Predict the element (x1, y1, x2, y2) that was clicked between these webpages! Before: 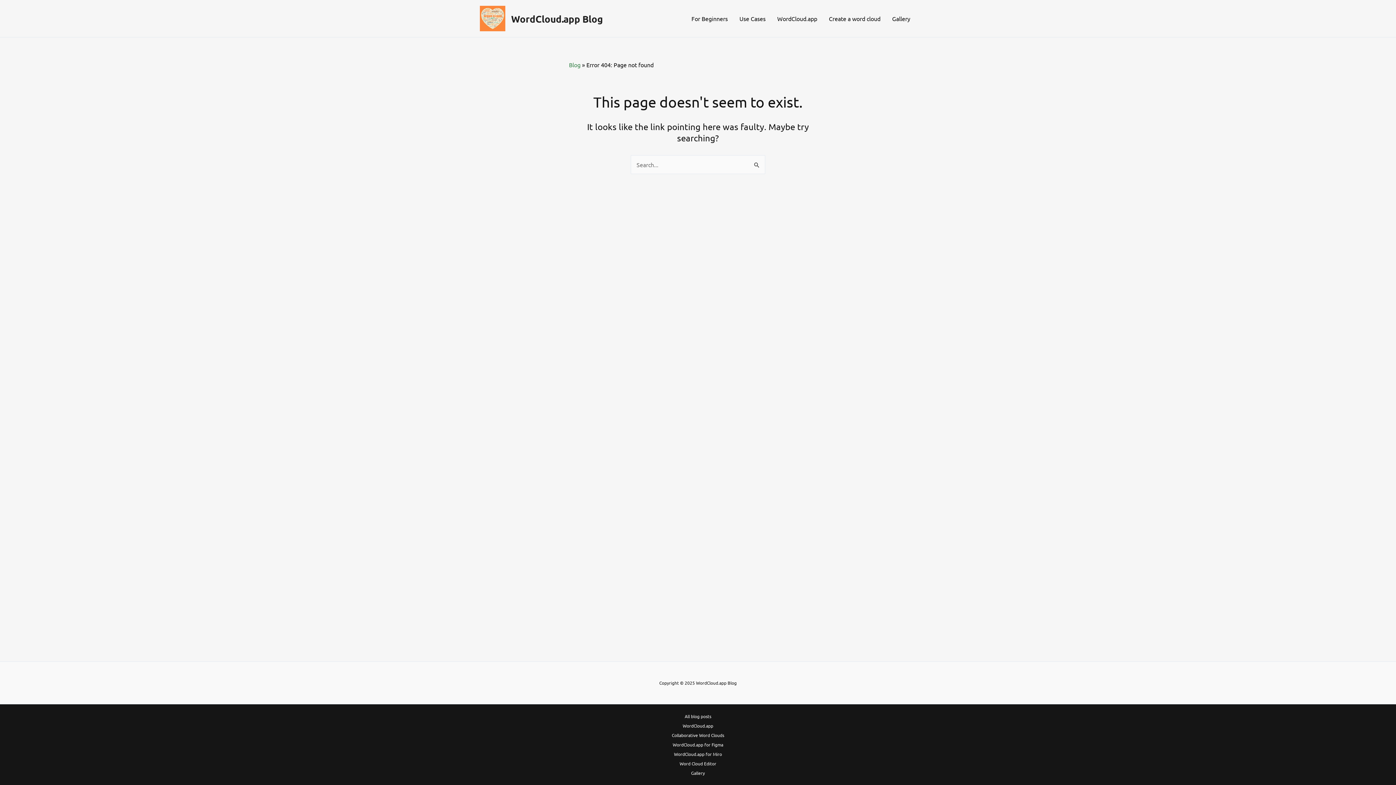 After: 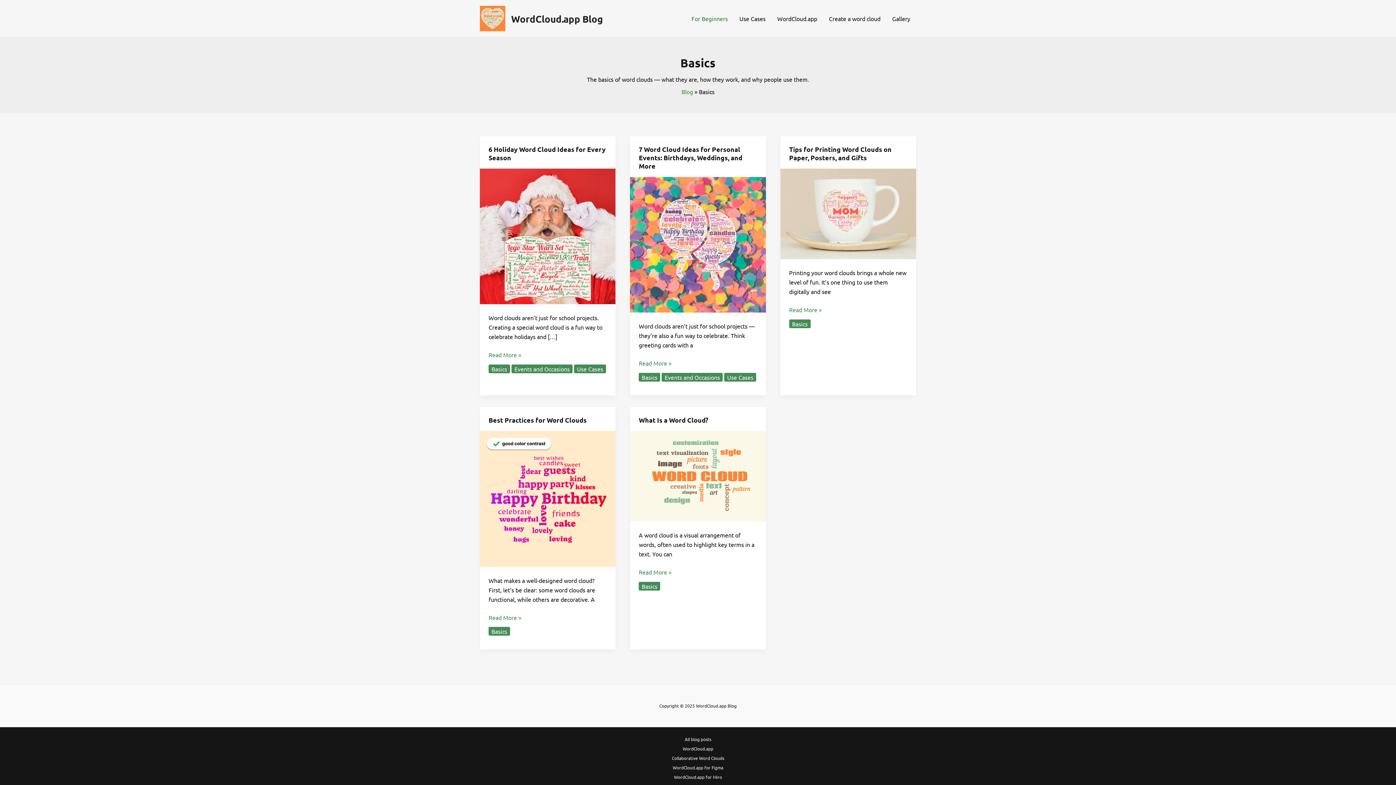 Action: bbox: (685, 4, 733, 33) label: For Beginners